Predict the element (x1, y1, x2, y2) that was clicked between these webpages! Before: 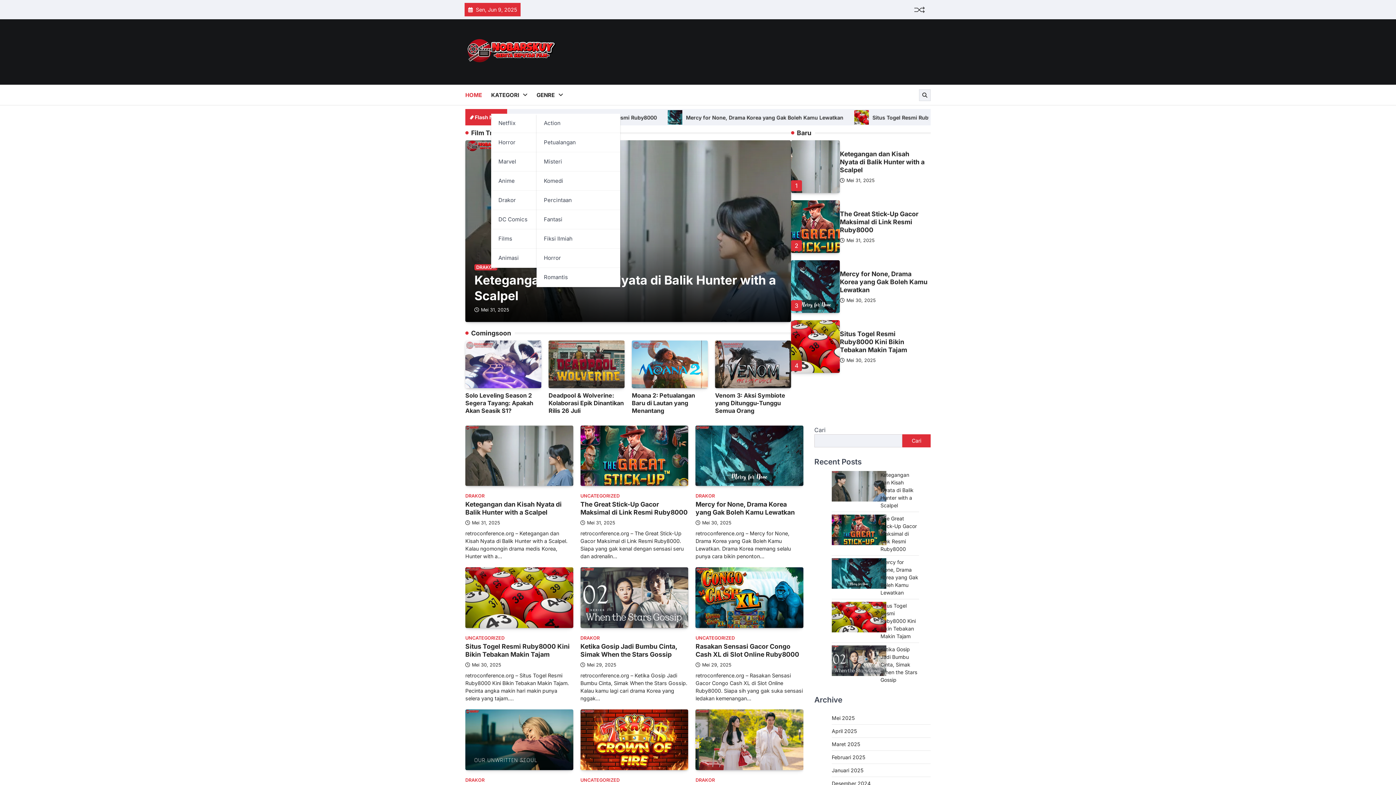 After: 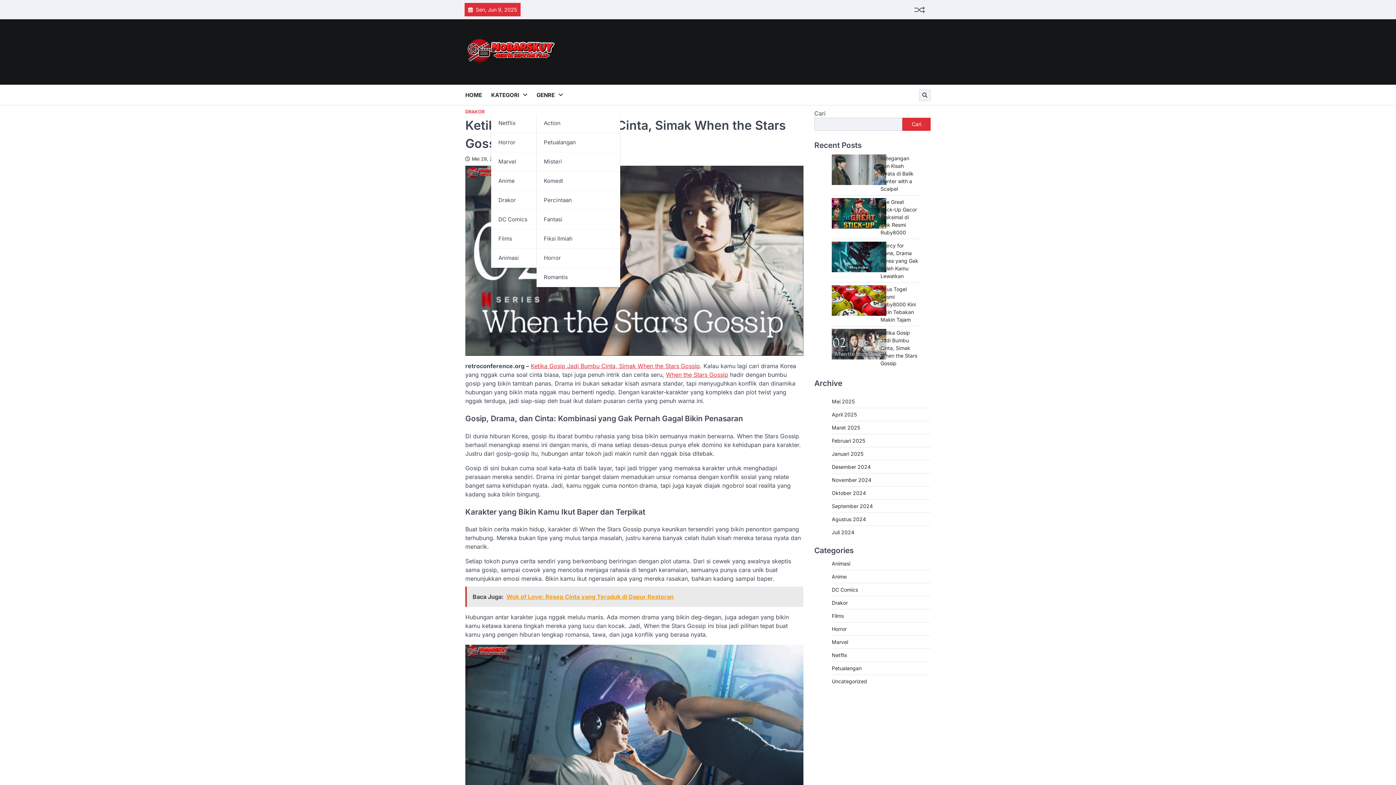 Action: bbox: (580, 662, 616, 668) label: Mei 29, 2025